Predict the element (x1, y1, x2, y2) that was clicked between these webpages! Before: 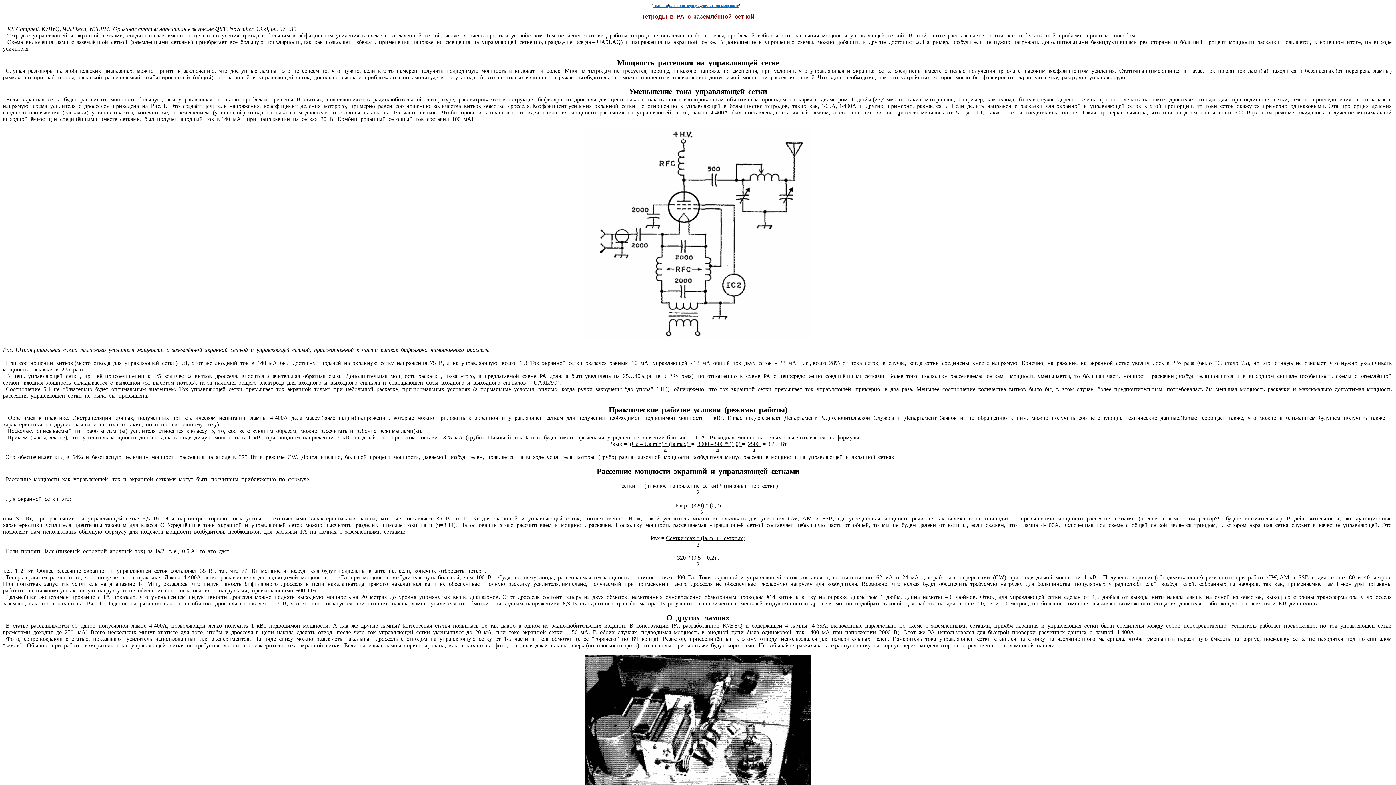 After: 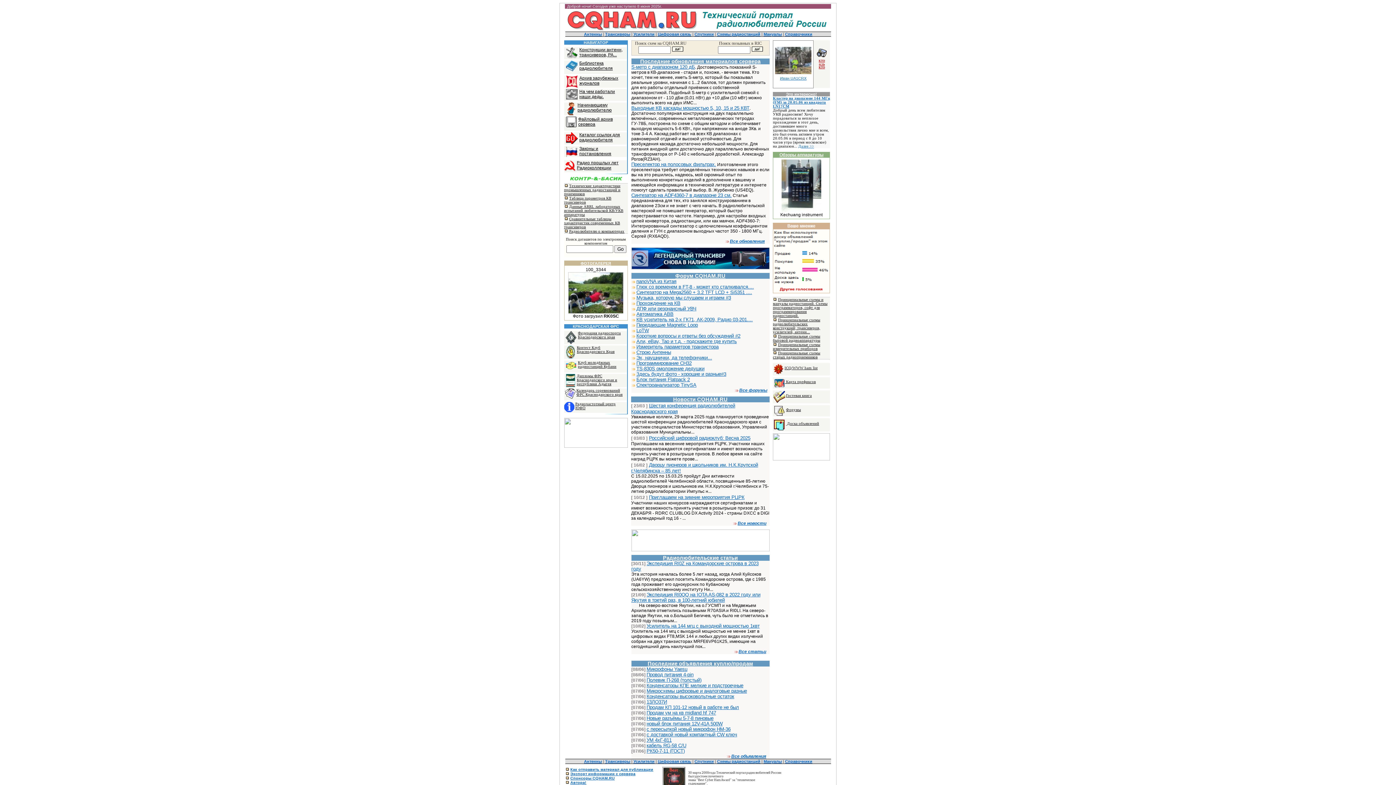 Action: label: главная bbox: (653, 3, 668, 7)